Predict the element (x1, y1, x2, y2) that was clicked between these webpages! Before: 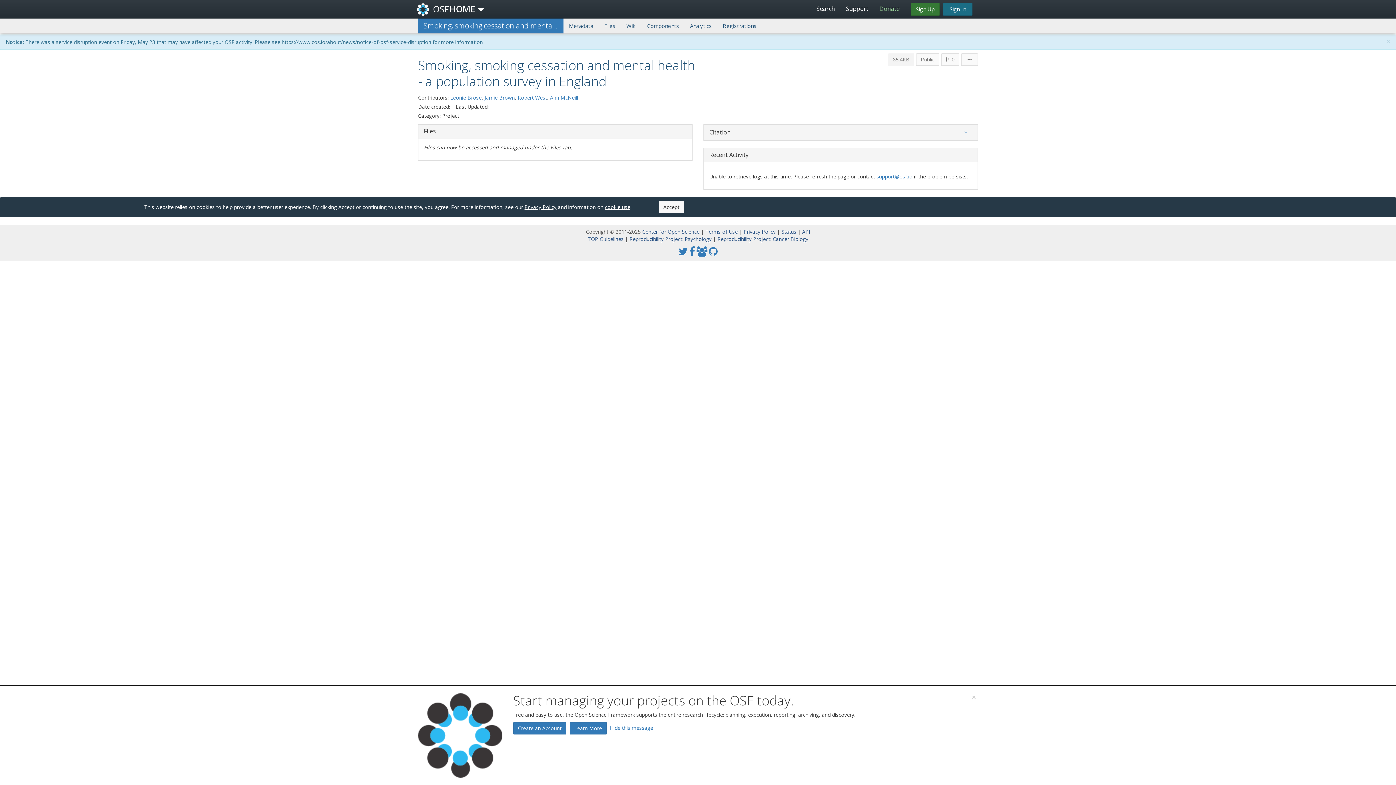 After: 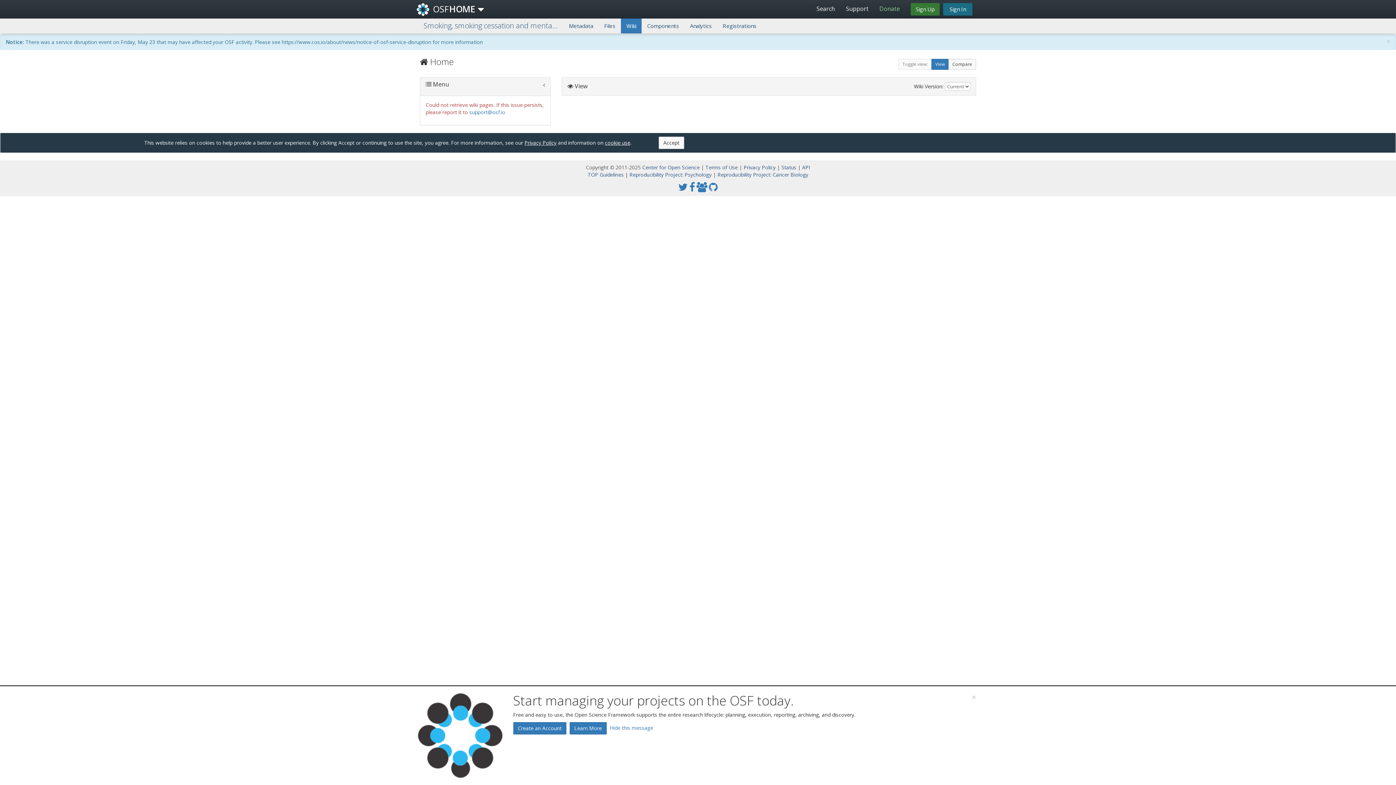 Action: bbox: (621, 18, 641, 33) label: Wiki